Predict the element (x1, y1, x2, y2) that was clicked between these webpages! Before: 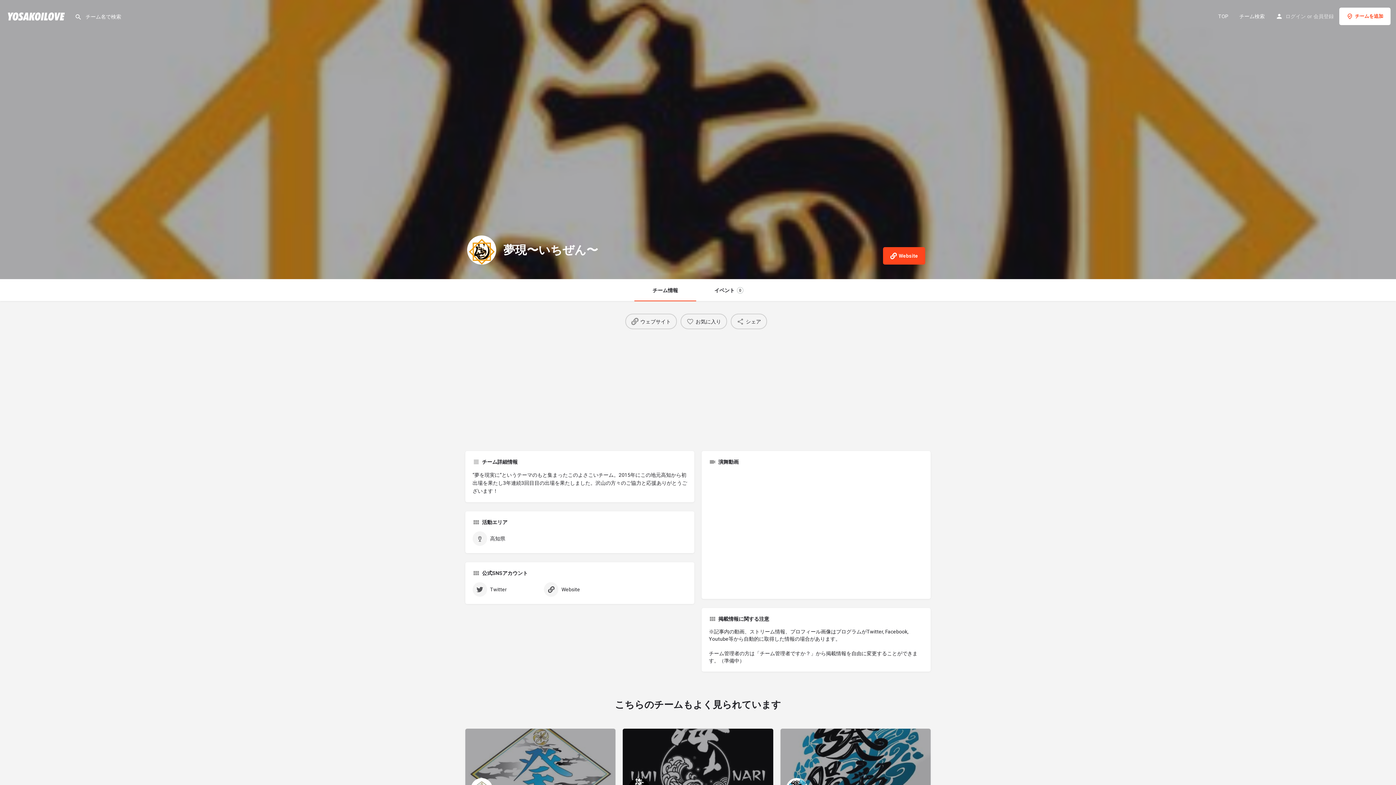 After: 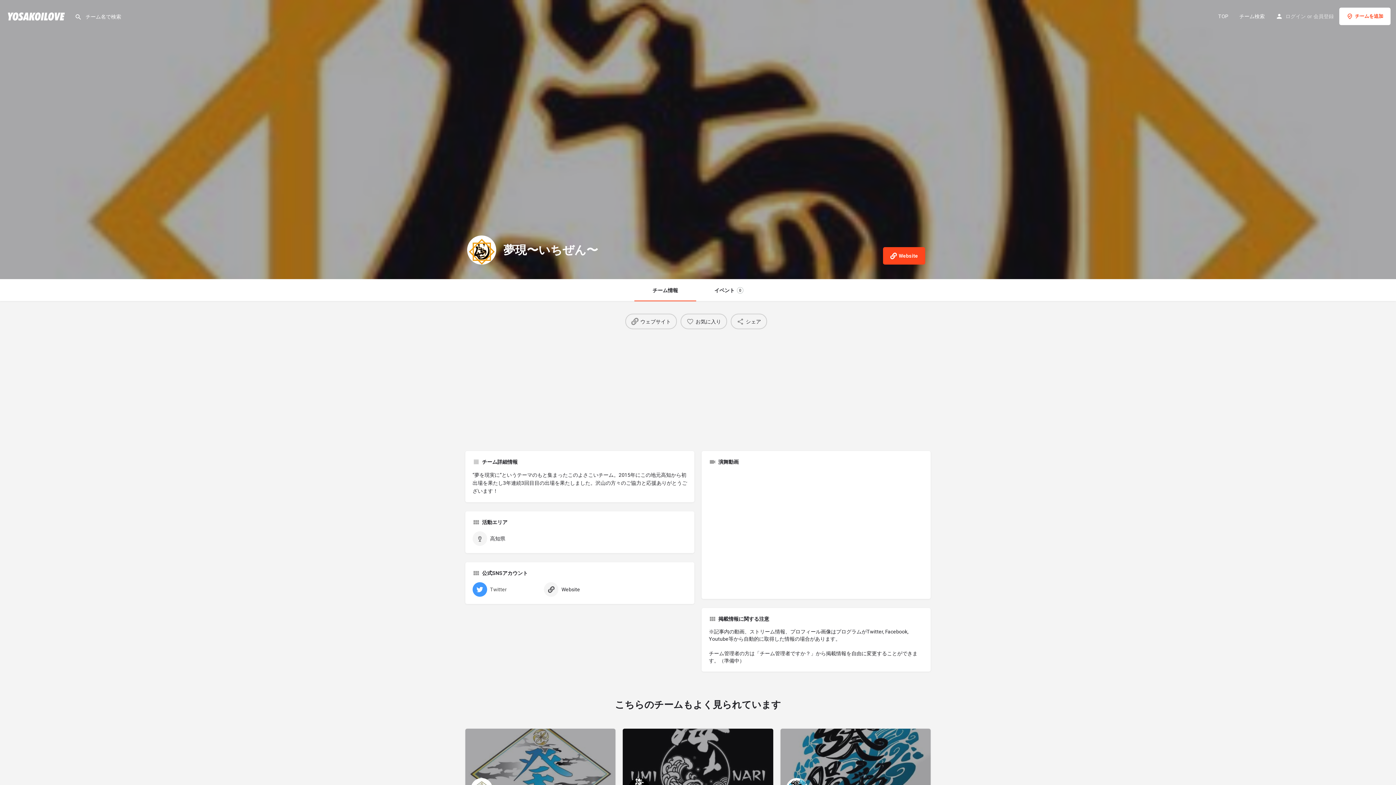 Action: bbox: (472, 582, 540, 597) label: Twitter